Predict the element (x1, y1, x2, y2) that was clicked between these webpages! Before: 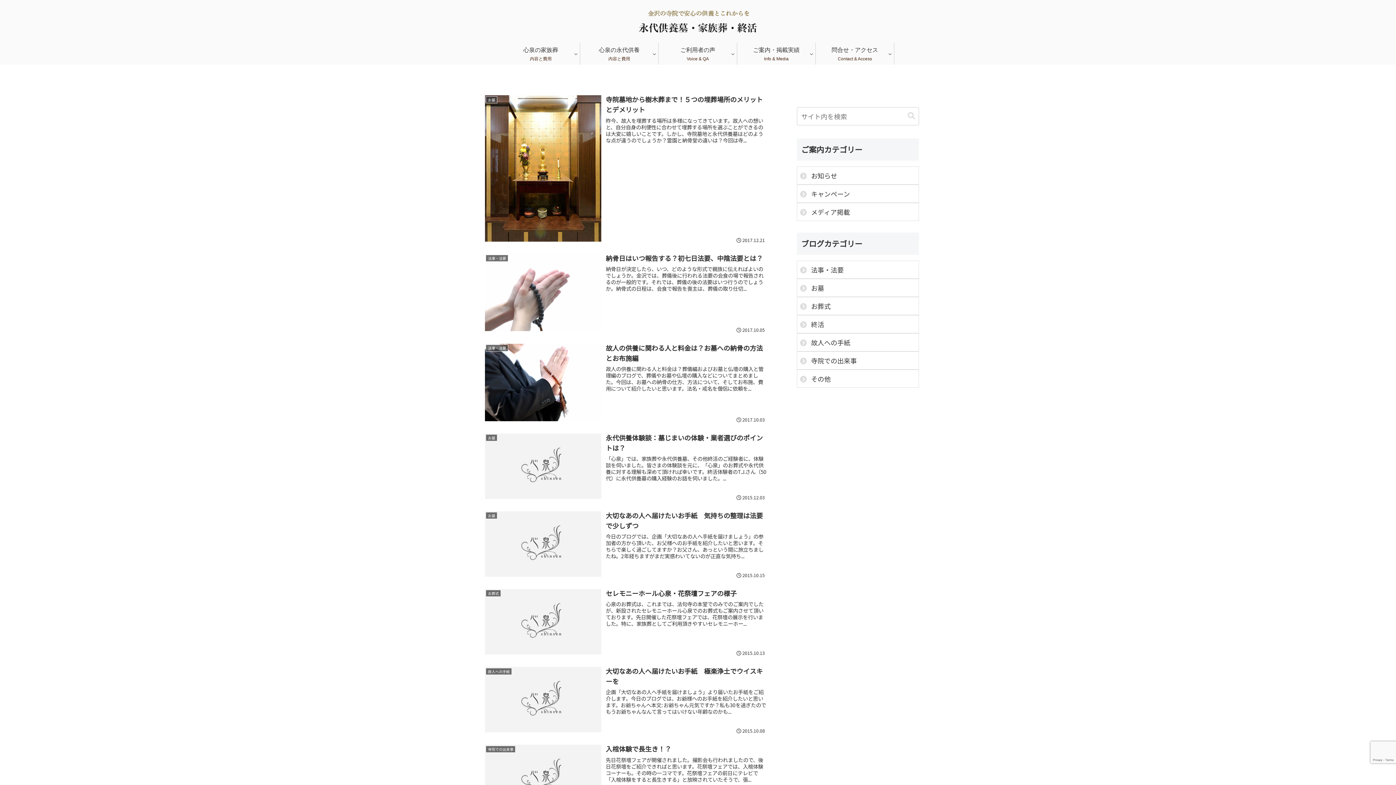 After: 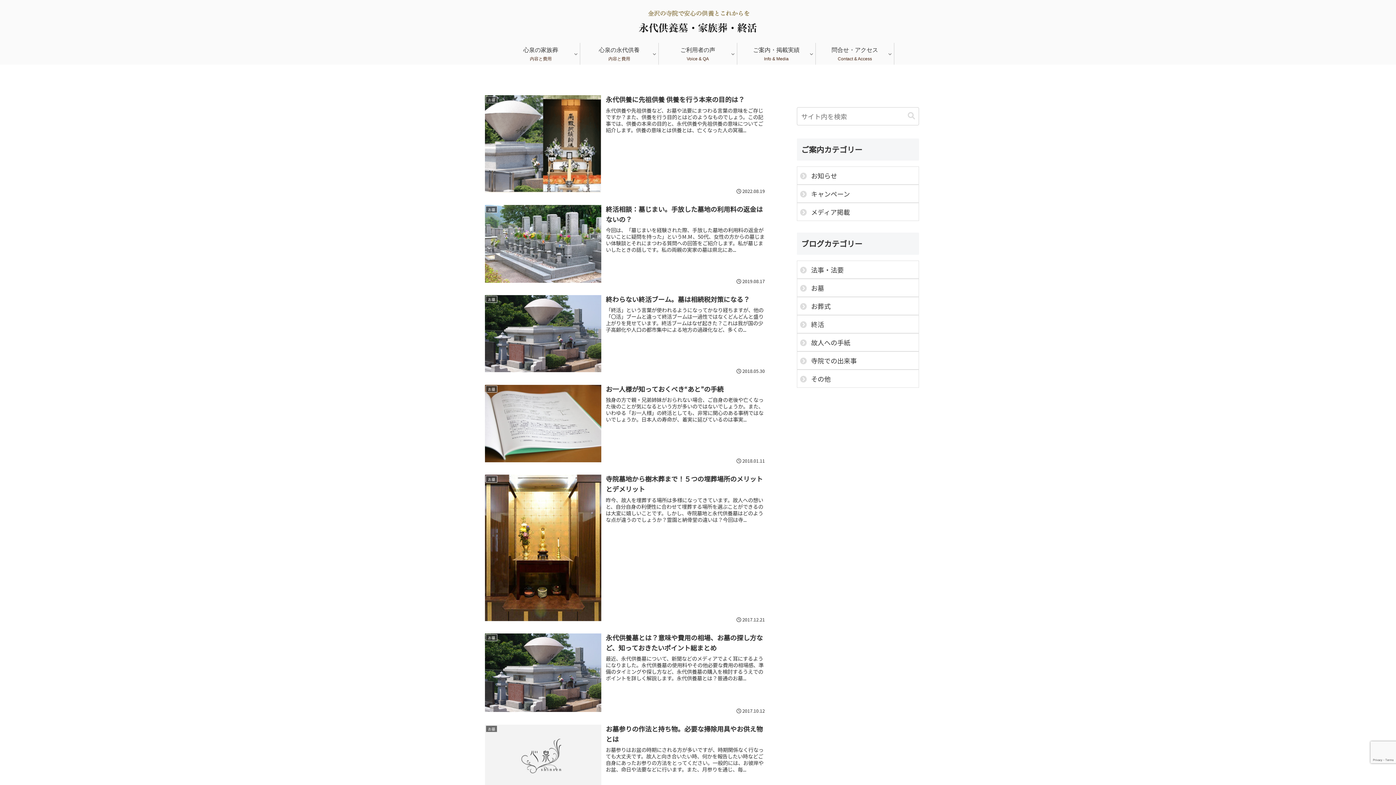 Action: bbox: (800, 283, 824, 292) label: お墓